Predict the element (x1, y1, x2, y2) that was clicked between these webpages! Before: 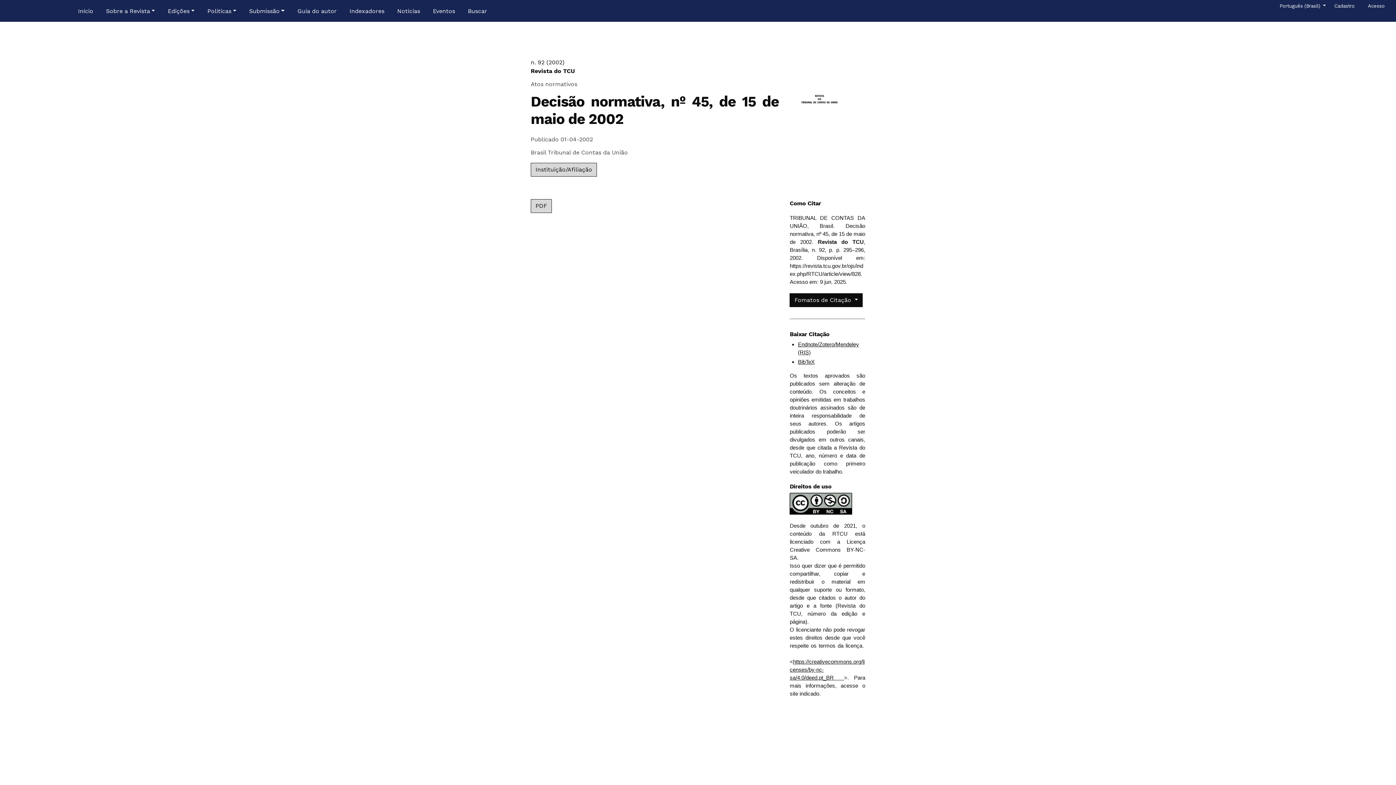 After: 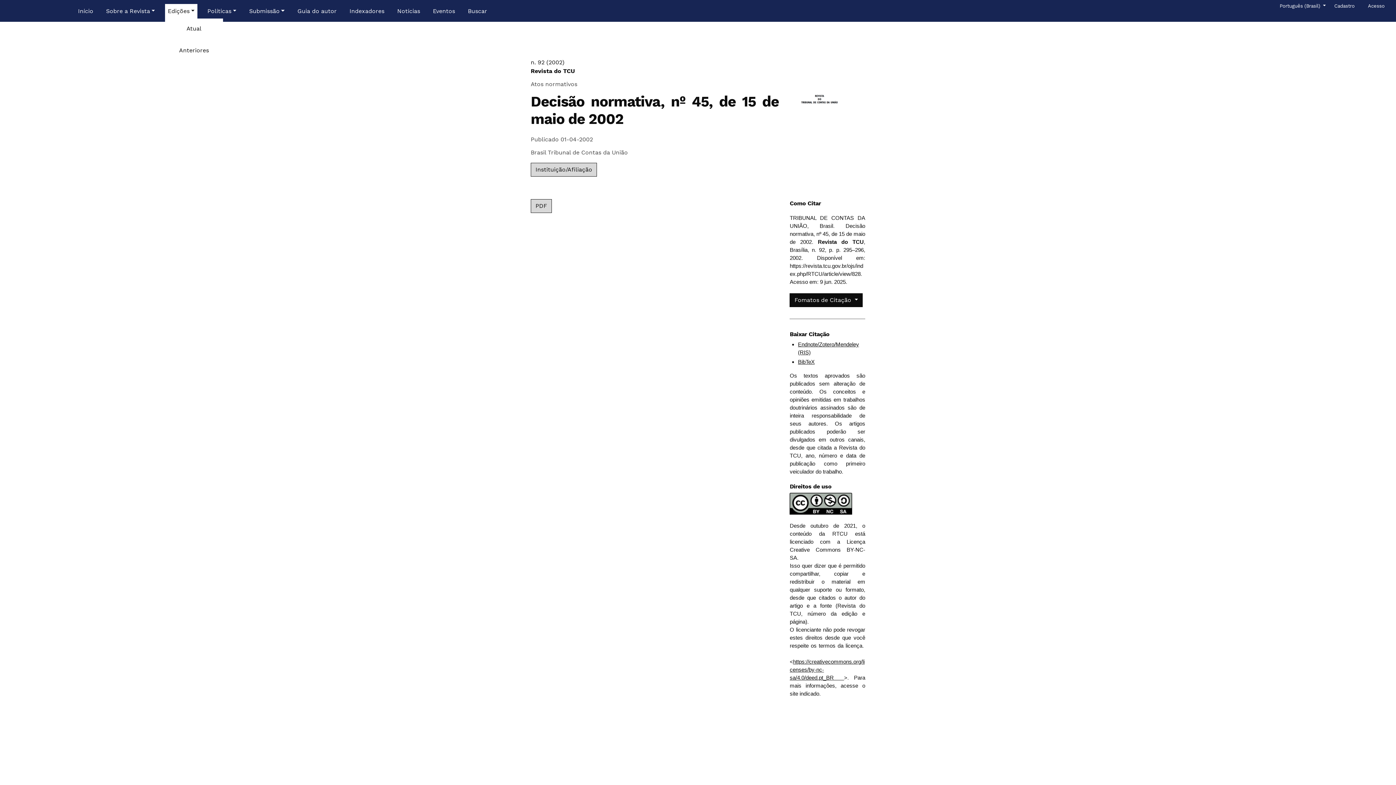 Action: label: Edições bbox: (164, 4, 197, 18)